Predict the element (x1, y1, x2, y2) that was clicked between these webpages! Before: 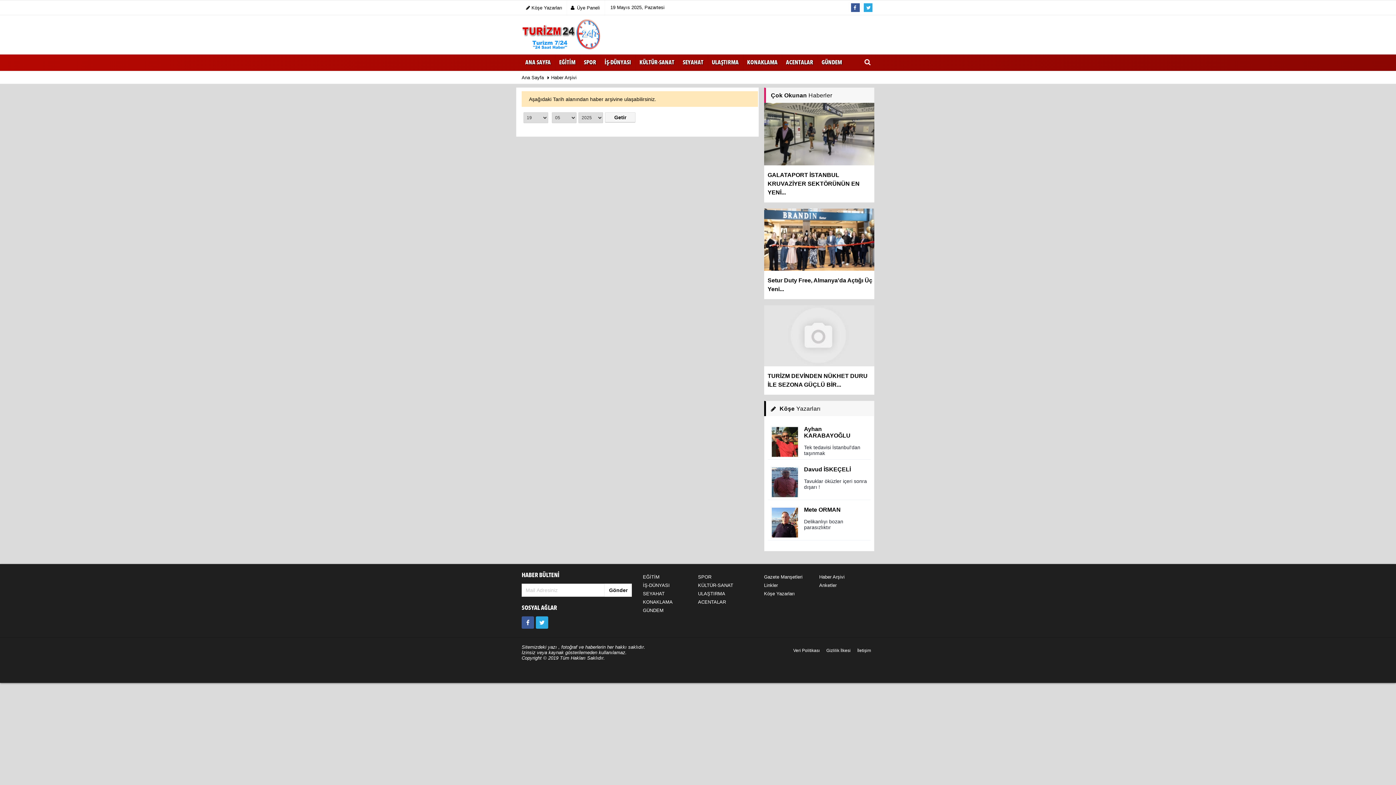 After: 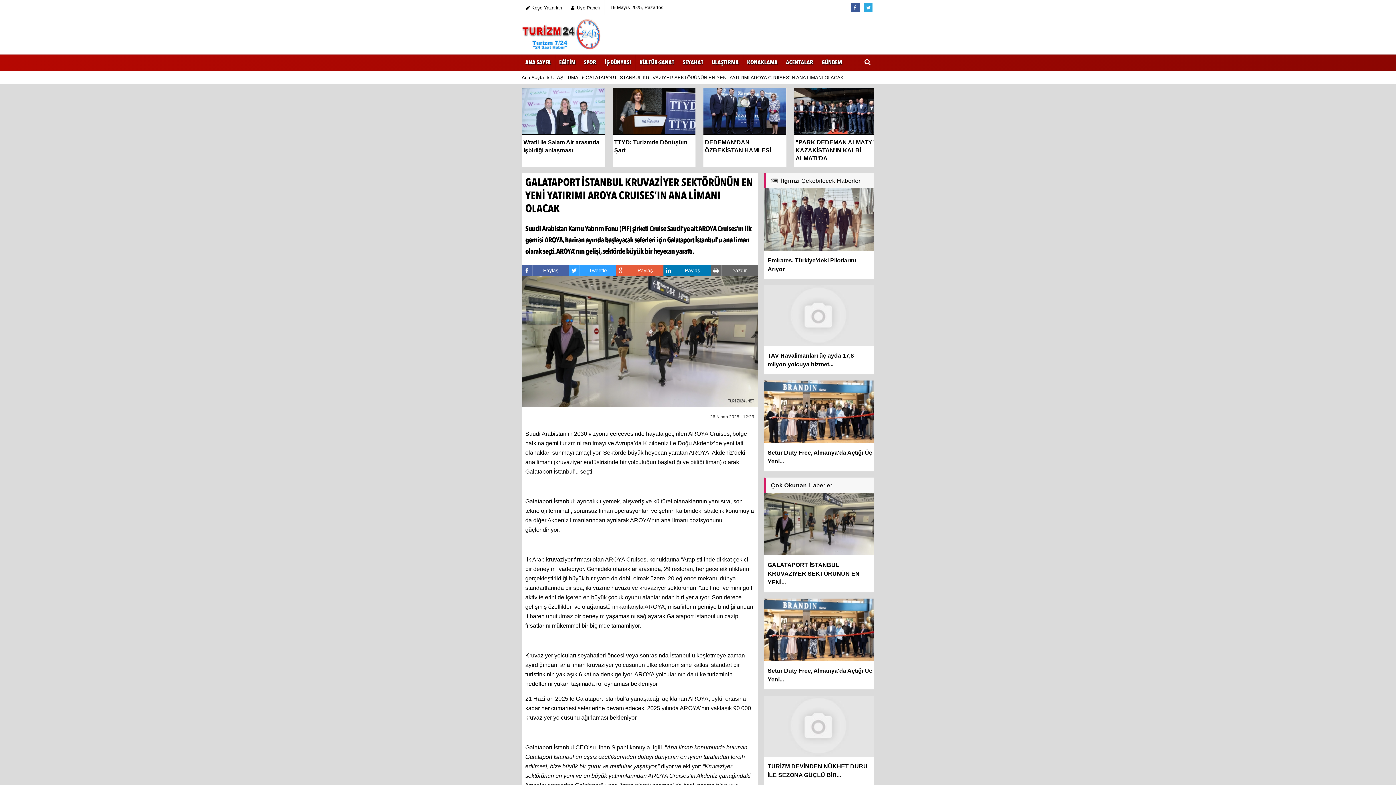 Action: label: GALATAPORT İSTANBUL KRUVAZİYER SEKTÖRÜNÜN EN YENİ... bbox: (764, 102, 874, 203)